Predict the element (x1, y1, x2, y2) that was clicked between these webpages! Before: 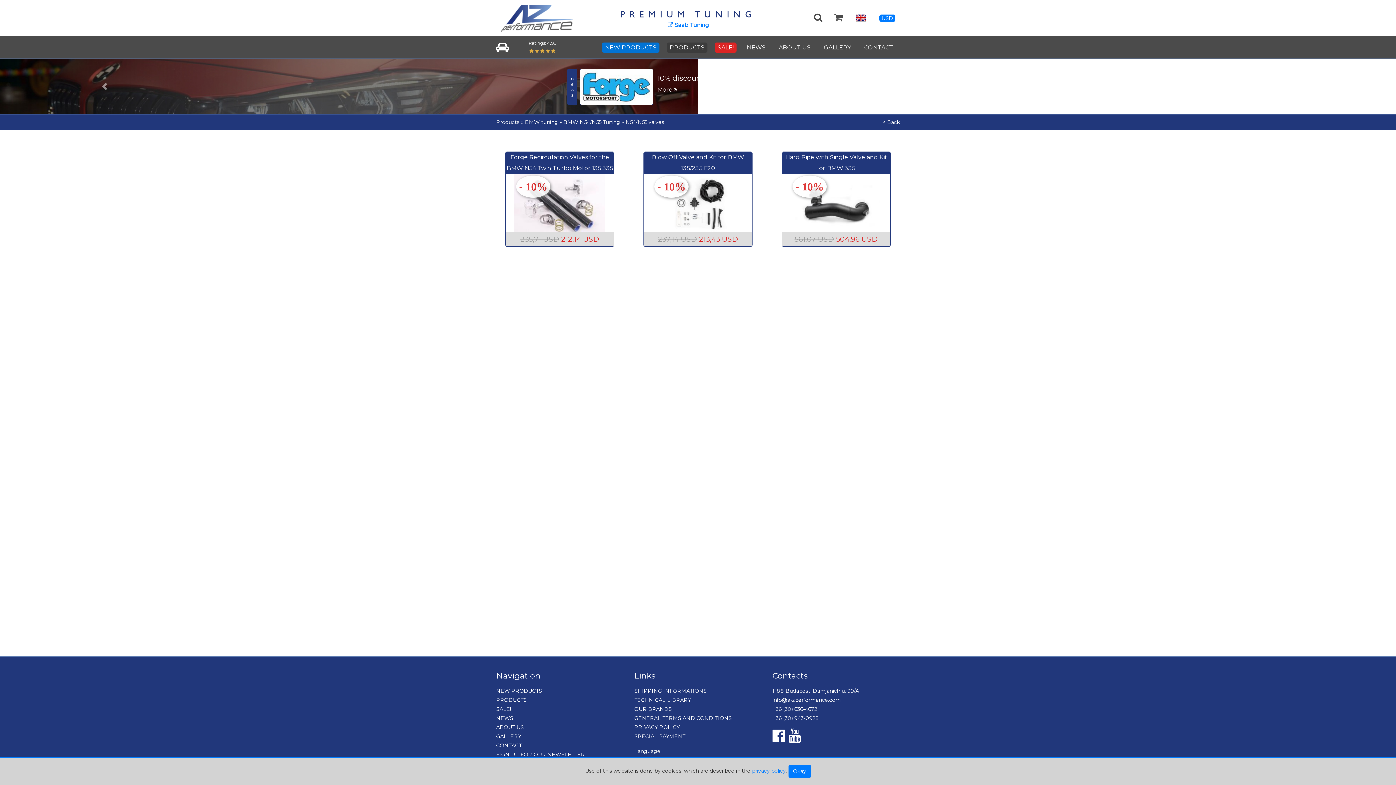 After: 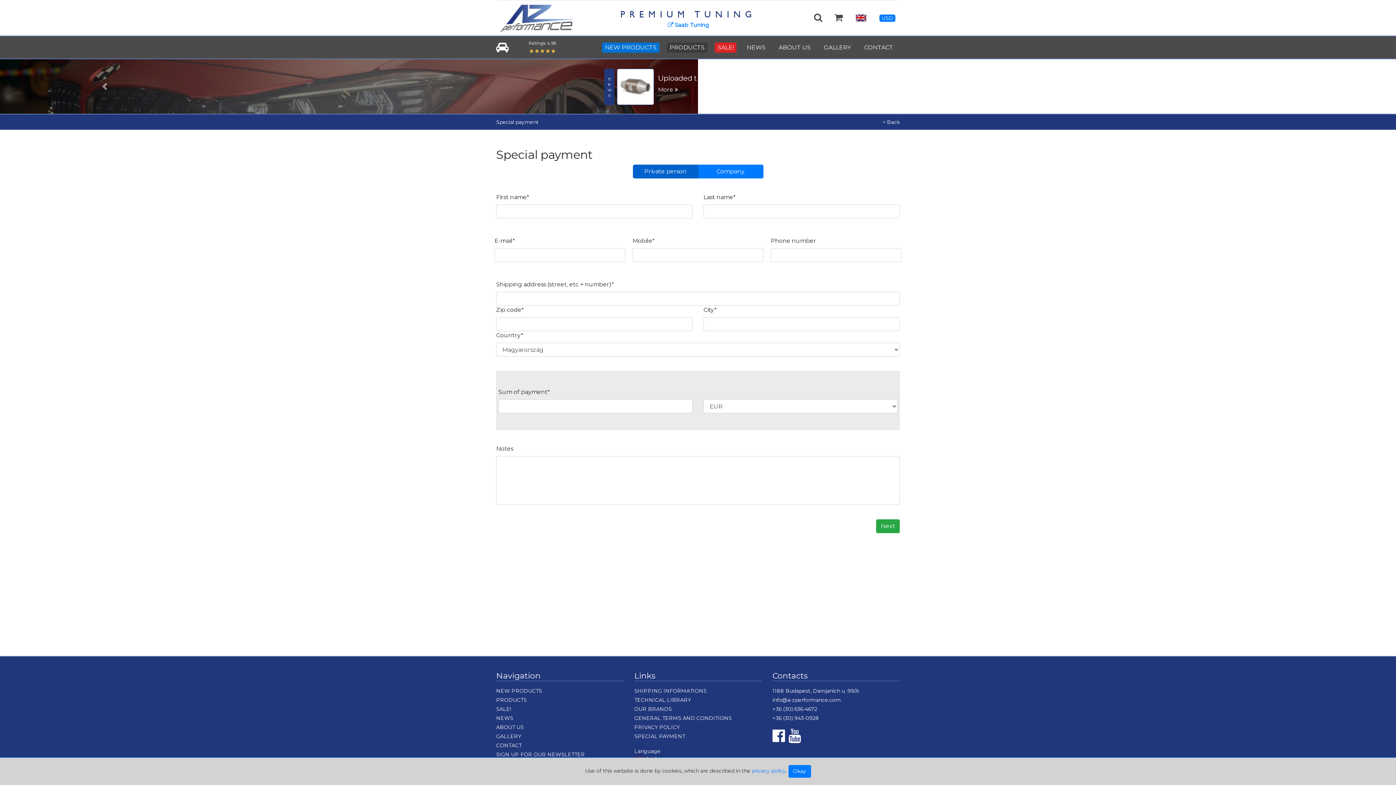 Action: bbox: (634, 733, 685, 740) label: SPECIAL PAYMENT